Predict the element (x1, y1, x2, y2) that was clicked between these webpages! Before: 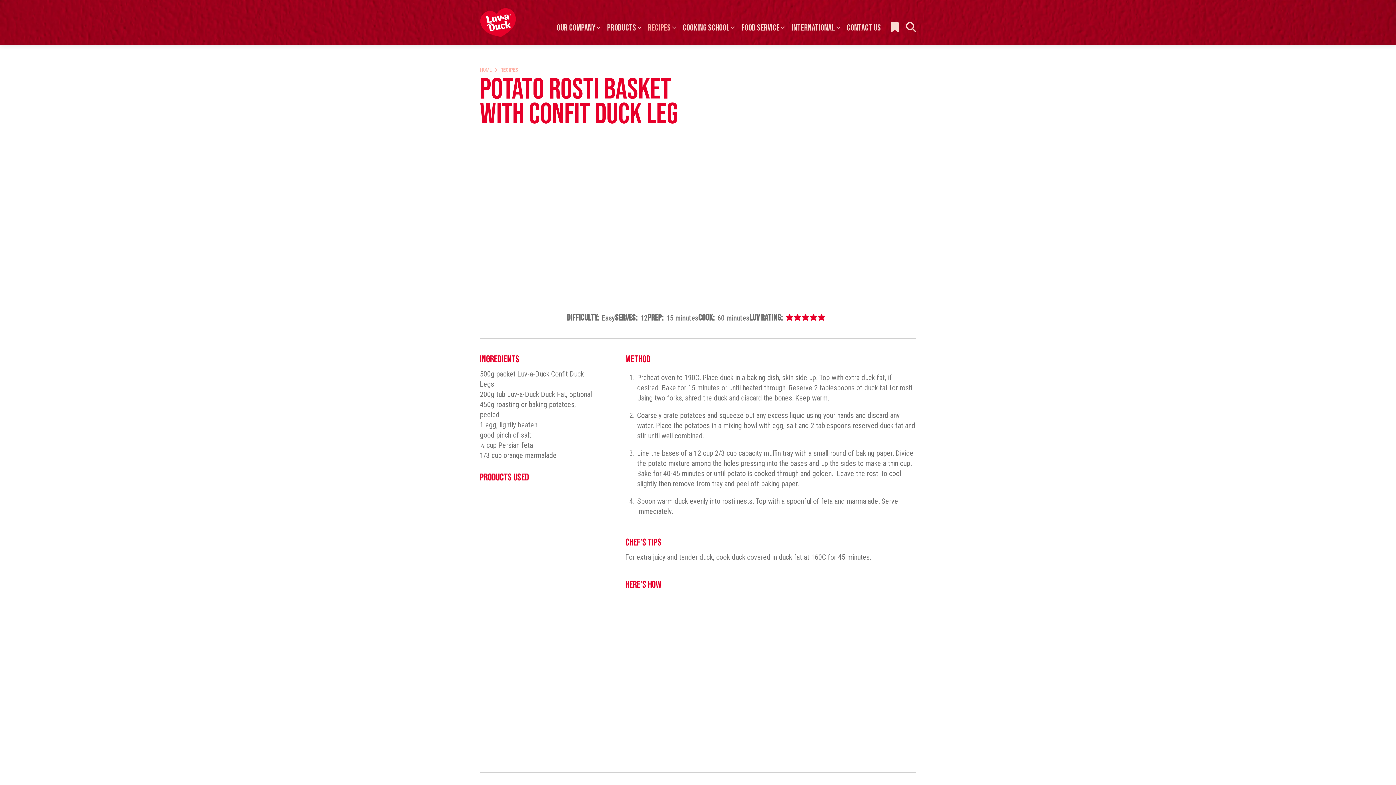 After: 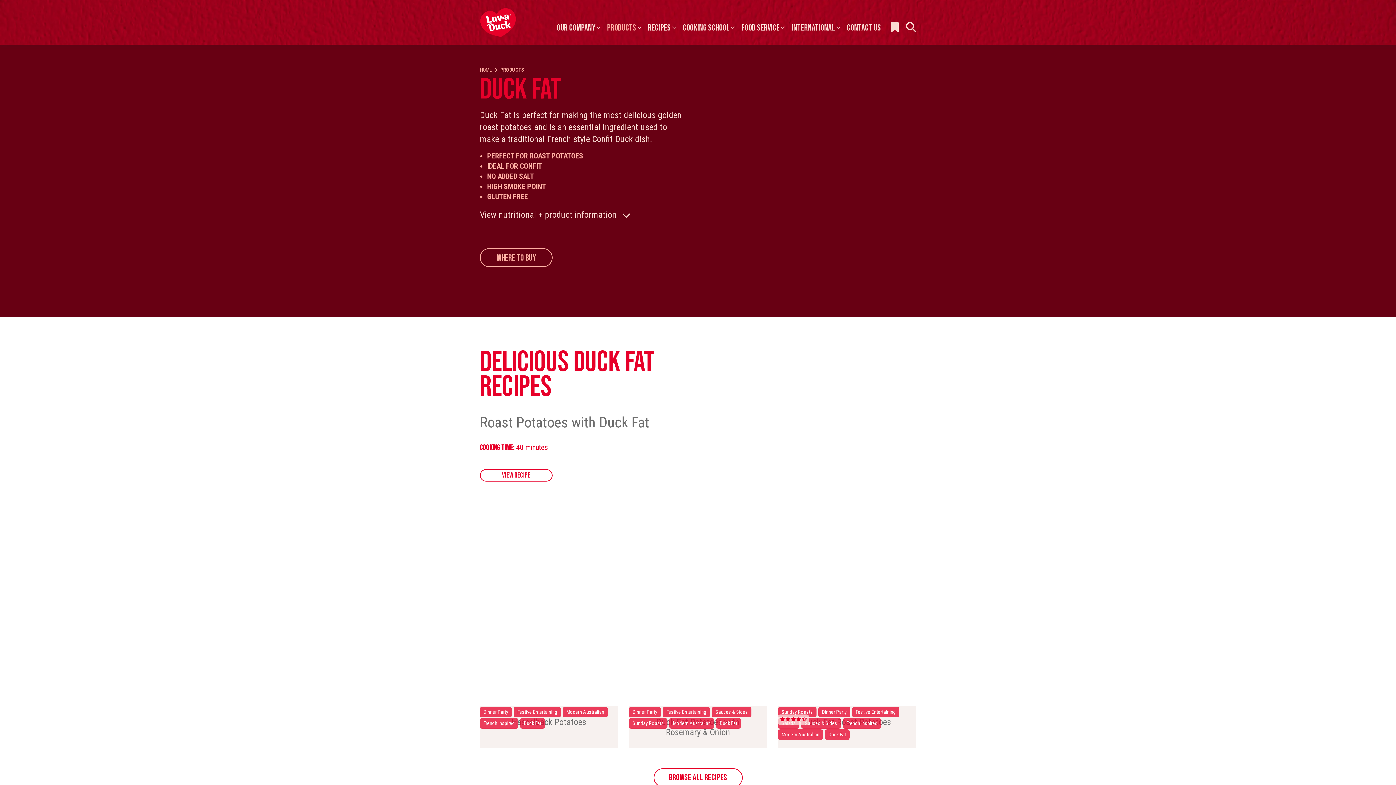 Action: bbox: (536, 487, 592, 543)